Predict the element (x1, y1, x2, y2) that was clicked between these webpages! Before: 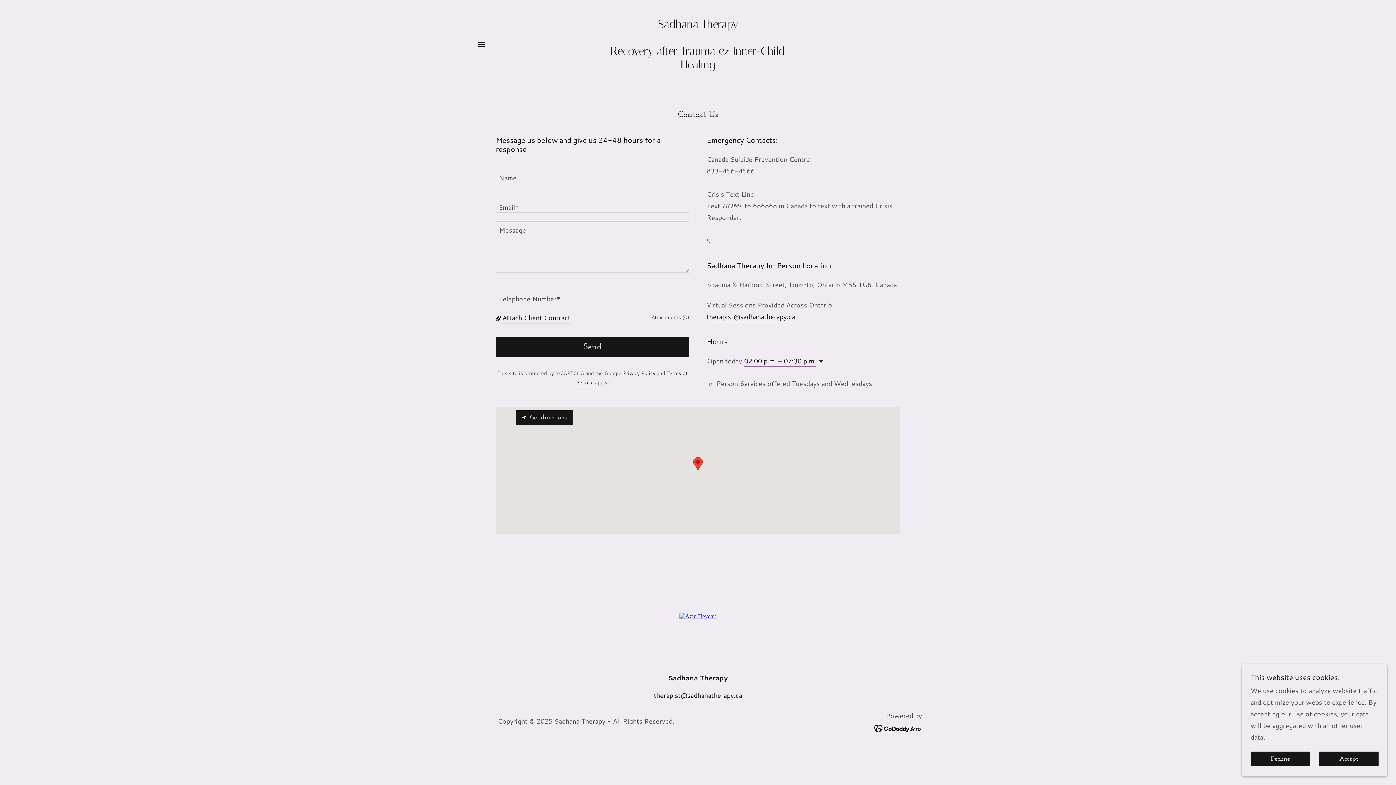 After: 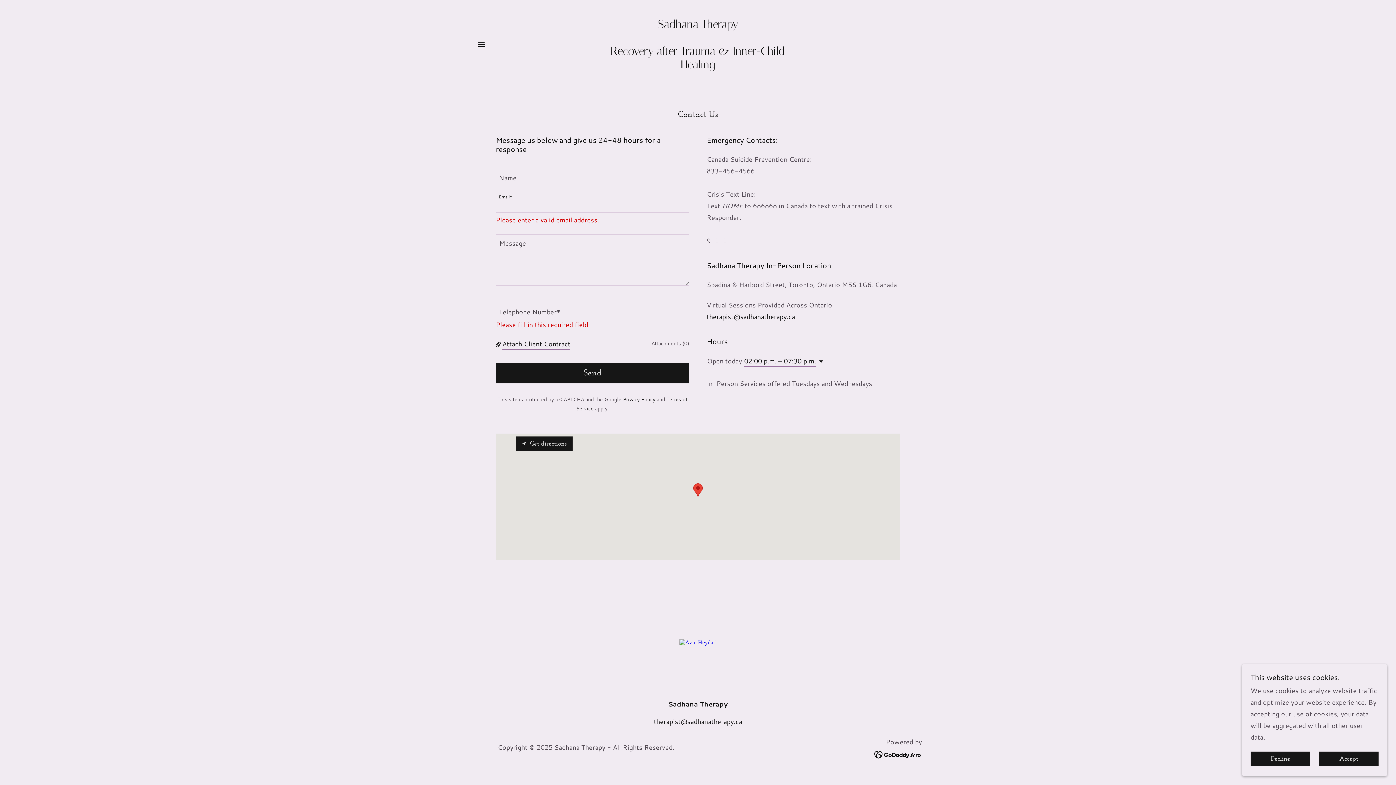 Action: bbox: (496, 337, 689, 357) label: Send